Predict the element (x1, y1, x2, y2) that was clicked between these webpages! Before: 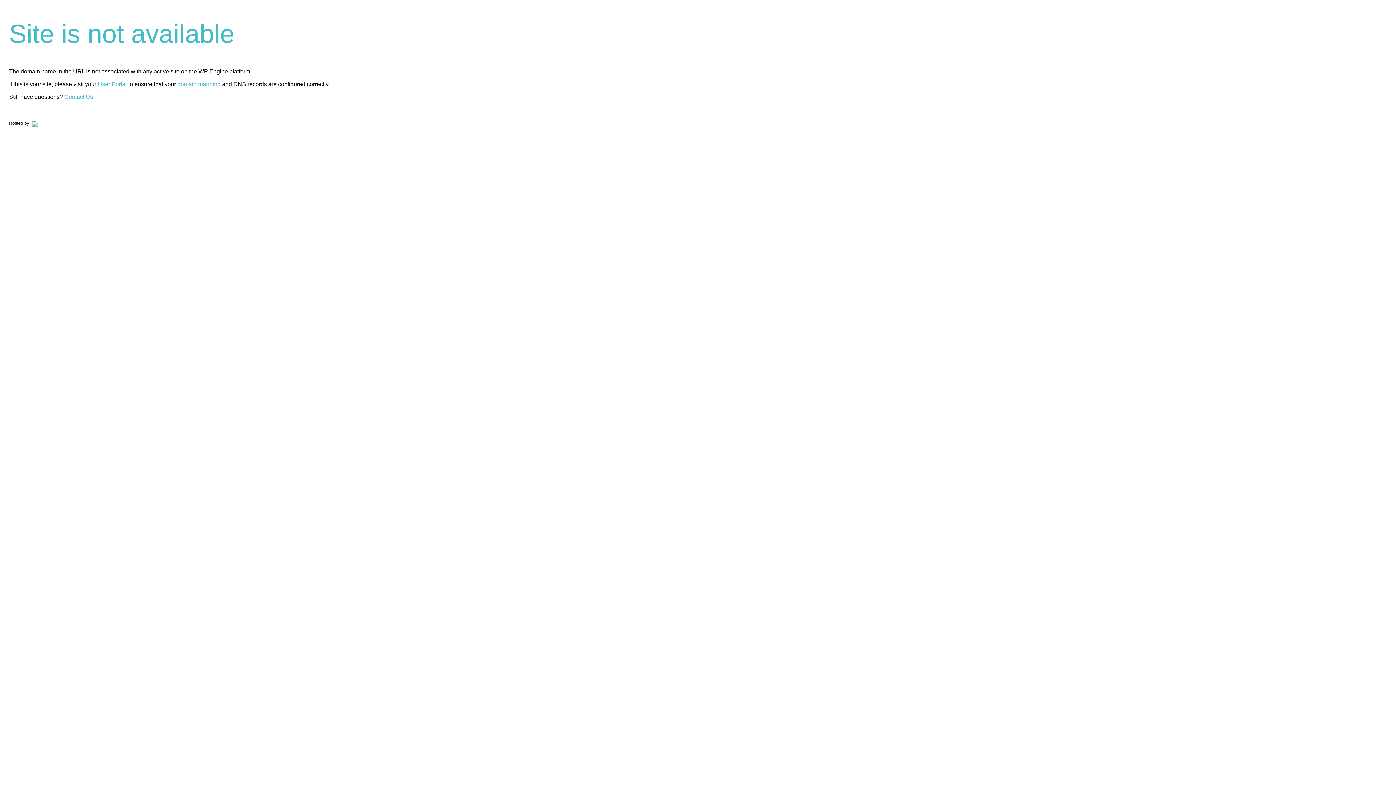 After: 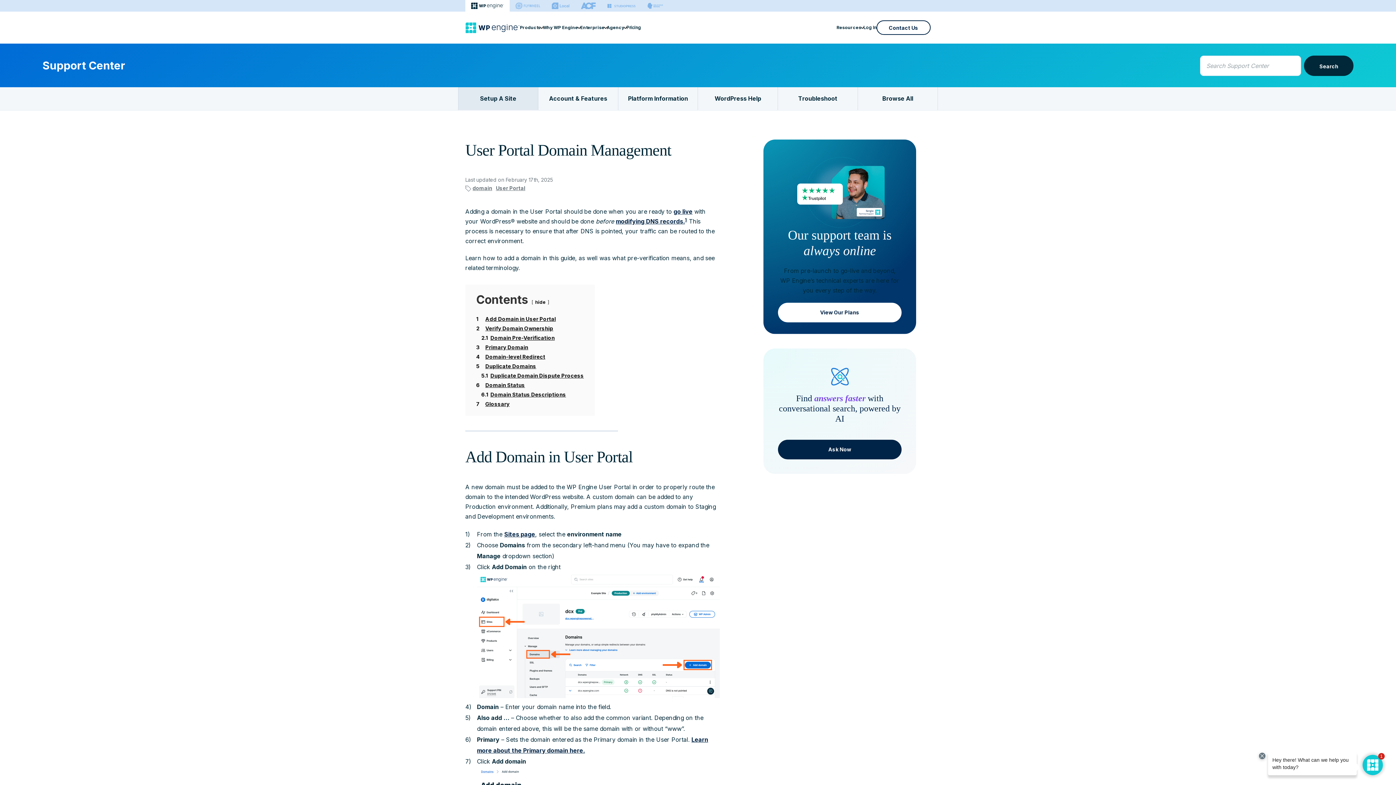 Action: label: domain mapping bbox: (177, 81, 220, 87)